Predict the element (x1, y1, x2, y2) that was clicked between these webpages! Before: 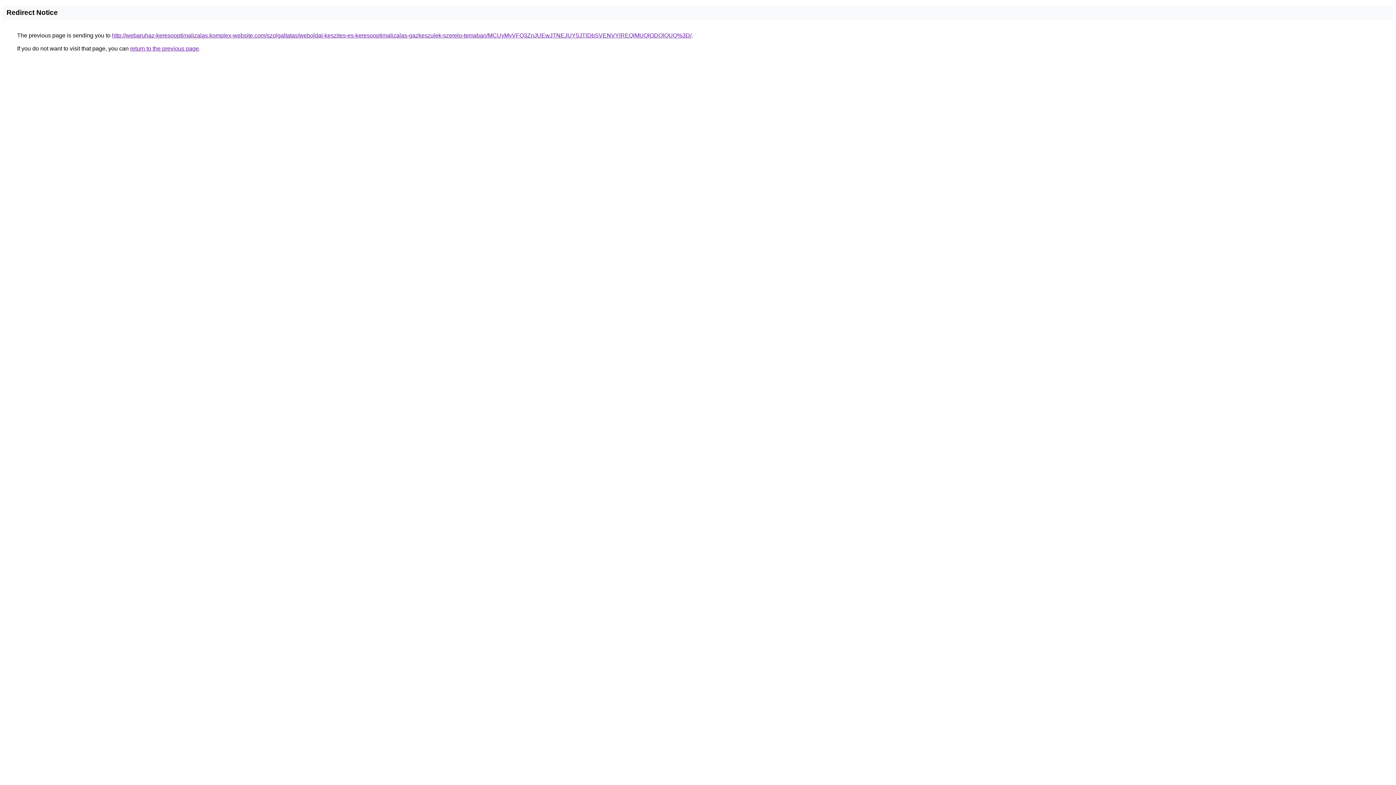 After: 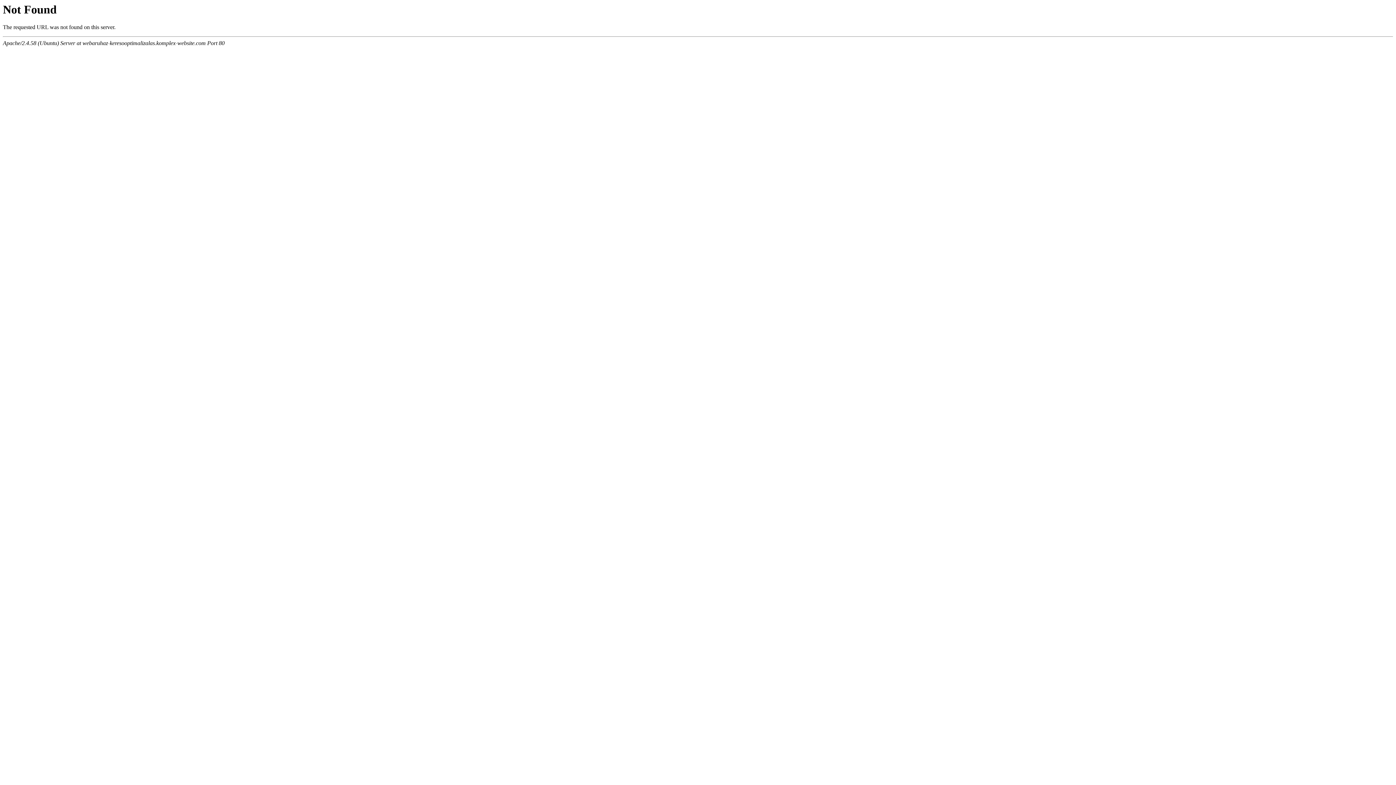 Action: bbox: (112, 32, 691, 38) label: http://webaruhaz-keresooptimalizalas.komplex-website.com/szolgaltatas/weboldal-keszites-es-keresooptimalizalas-gazkeszulek-szerelo-temaban/MCUyMyVFQ3ZnJUEwJTNEJUY5JTlDbSVENVYlREQlMUQlODQlQUQ%3D/